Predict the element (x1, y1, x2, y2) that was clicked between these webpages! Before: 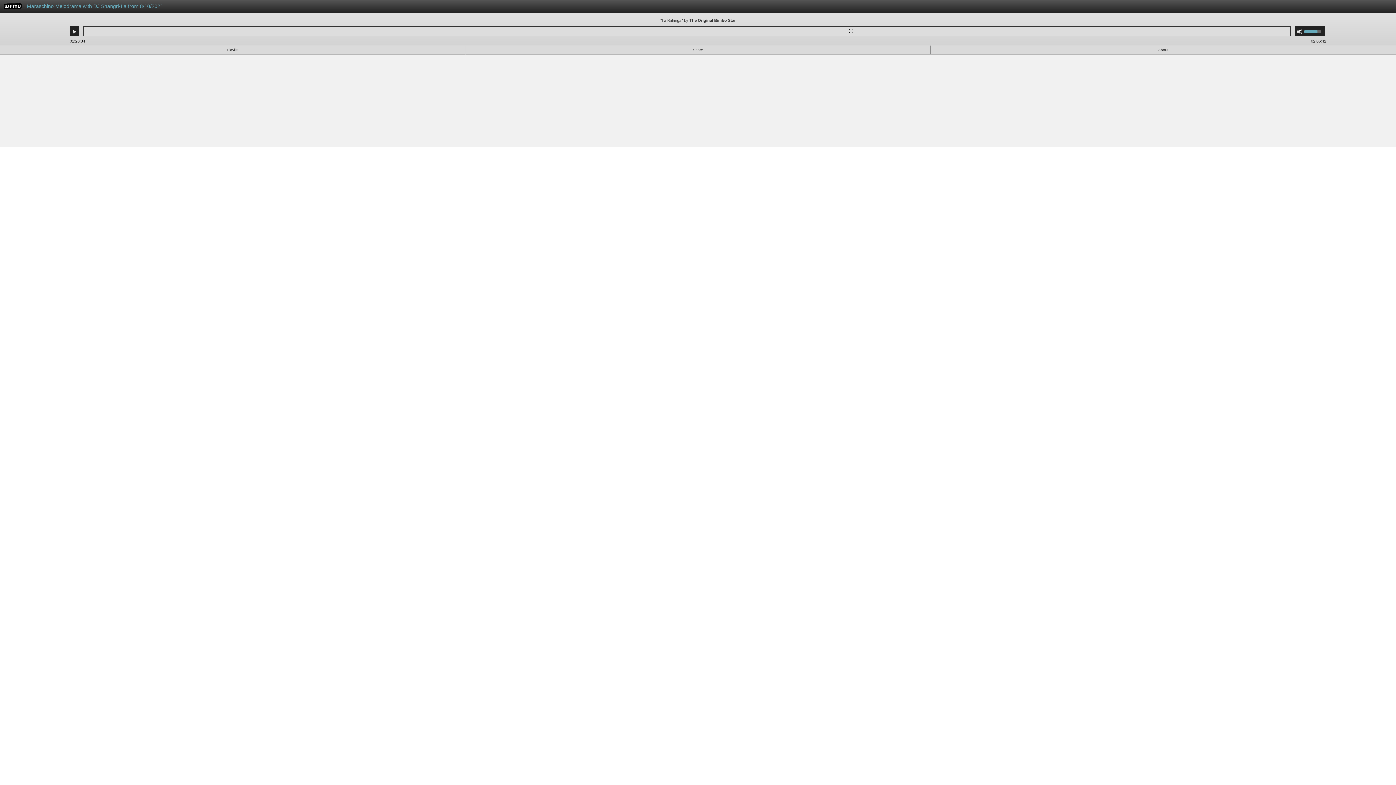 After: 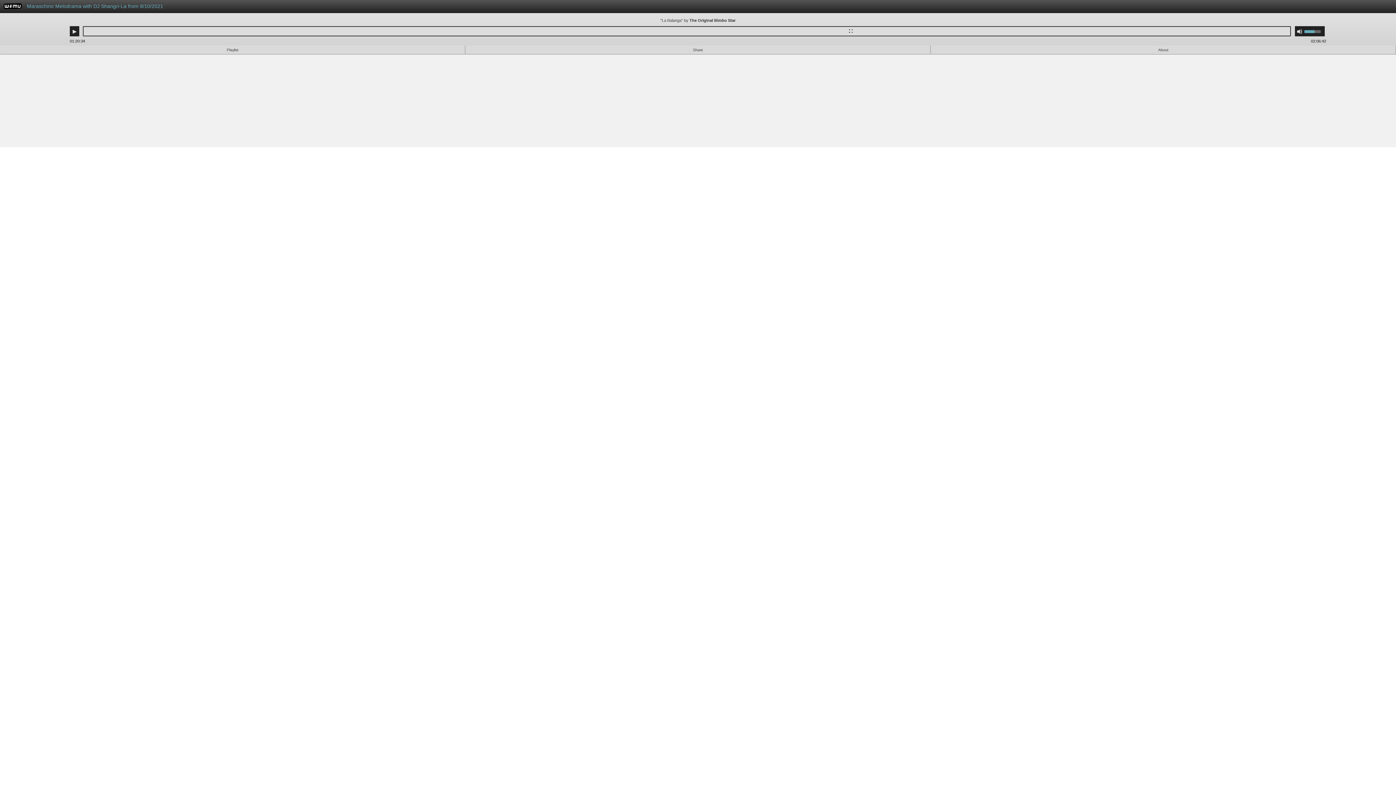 Action: bbox: (1304, 26, 1325, 36) label: Use Up/Down Arrow keys to increase or decrease volume.